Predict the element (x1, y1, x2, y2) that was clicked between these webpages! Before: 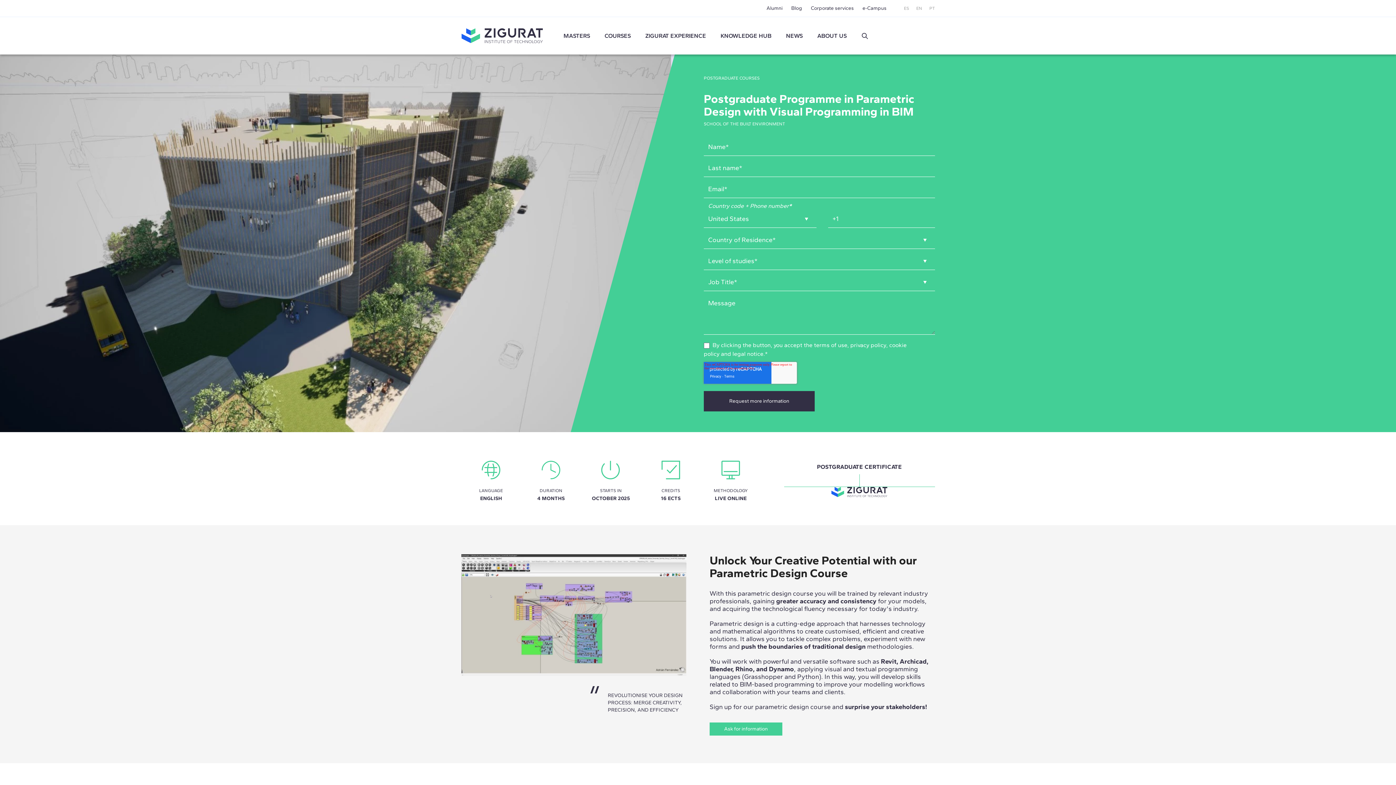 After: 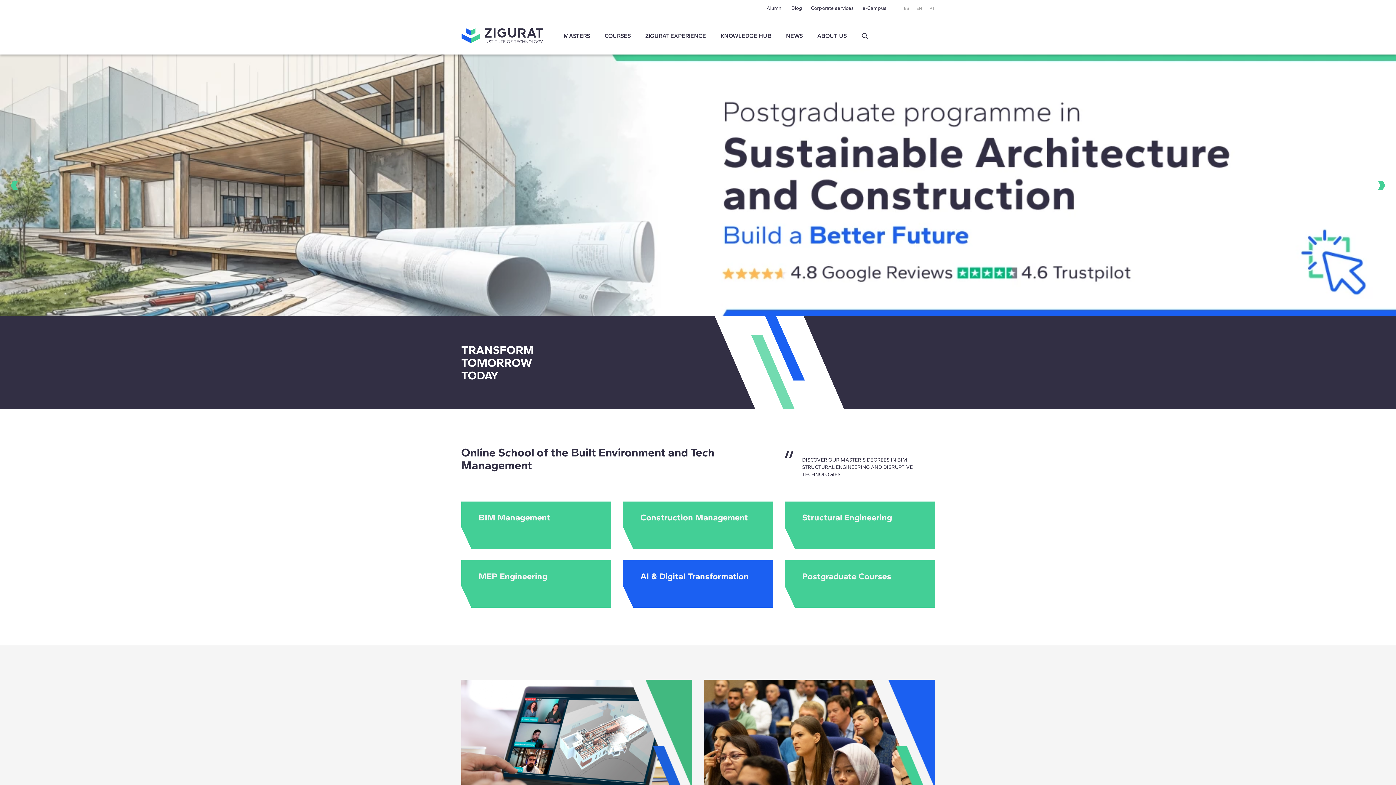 Action: bbox: (461, 28, 543, 43)